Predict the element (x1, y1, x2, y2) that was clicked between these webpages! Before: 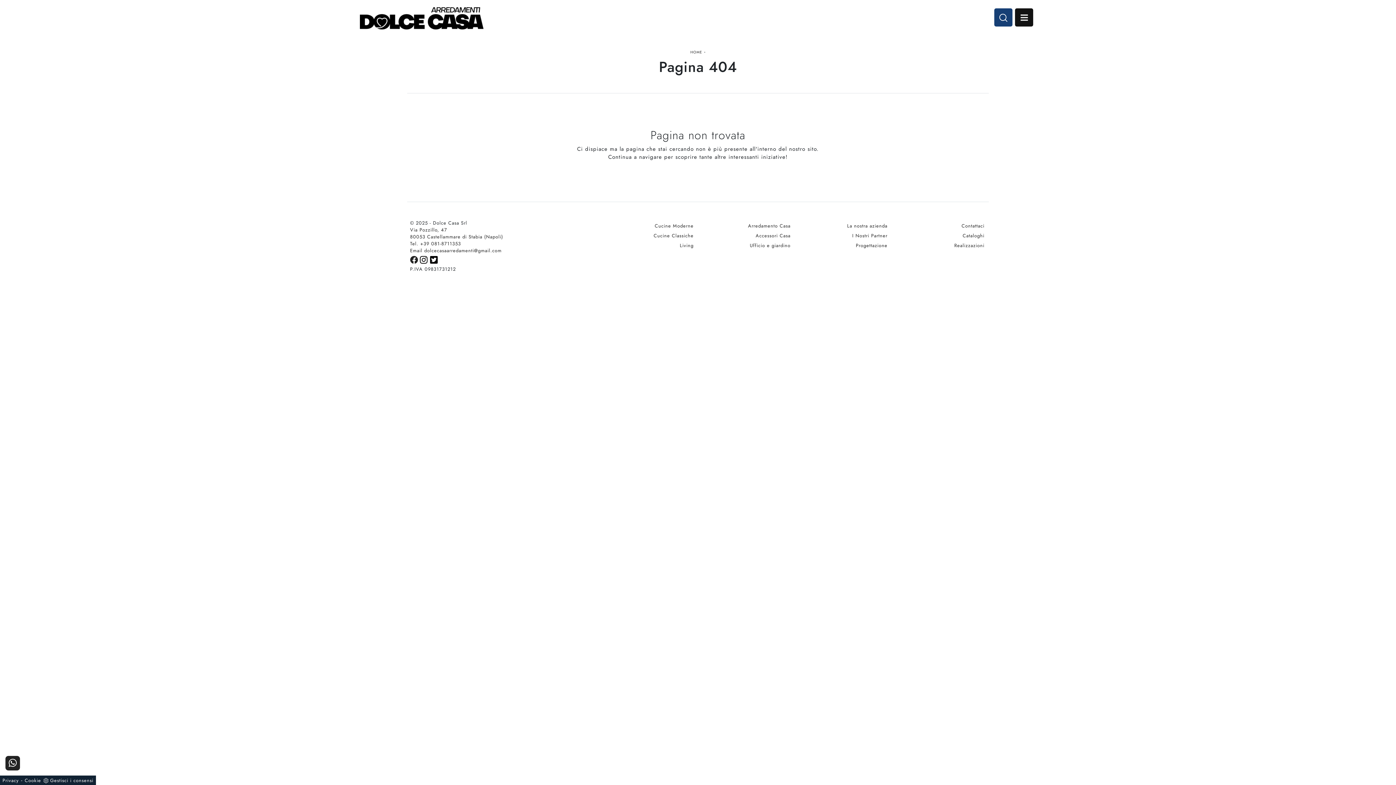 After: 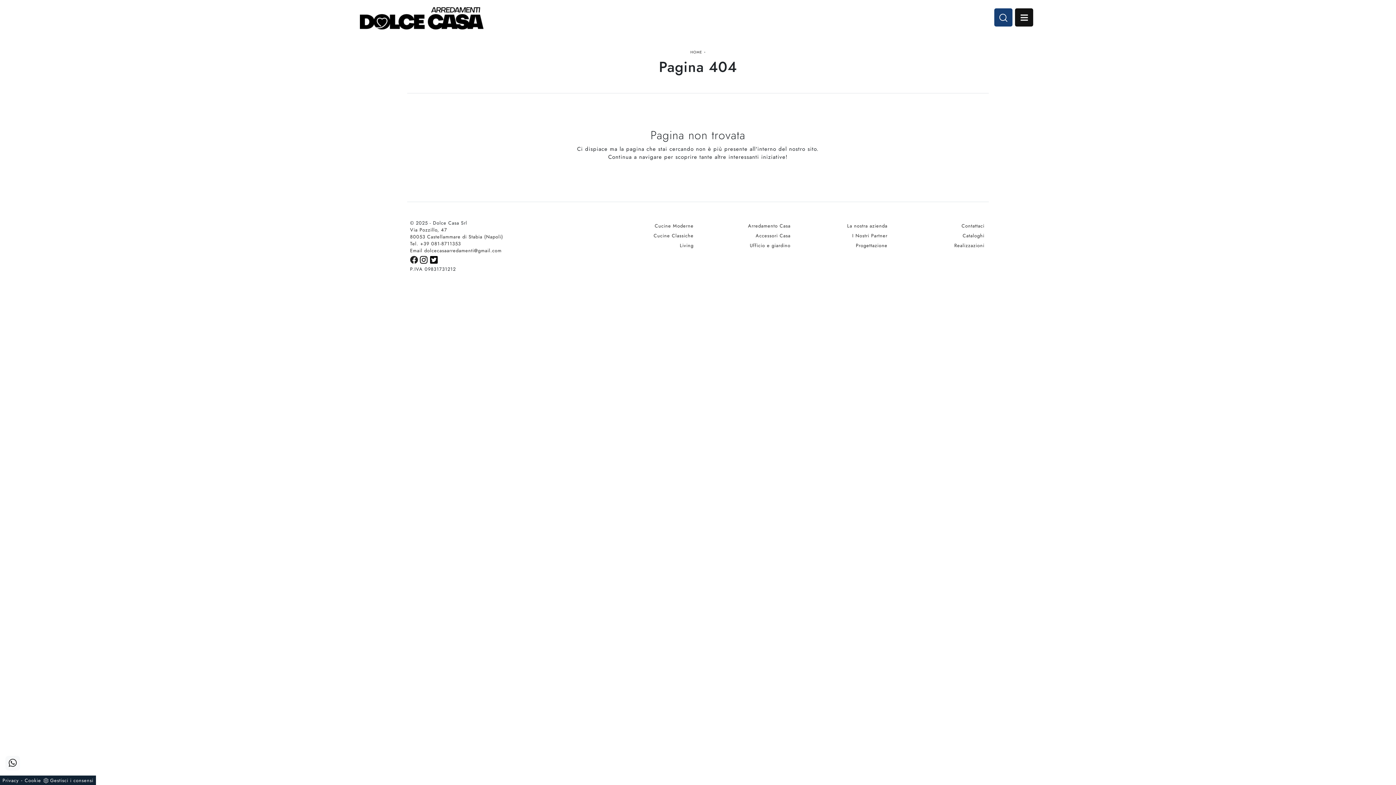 Action: bbox: (5, 756, 20, 770)